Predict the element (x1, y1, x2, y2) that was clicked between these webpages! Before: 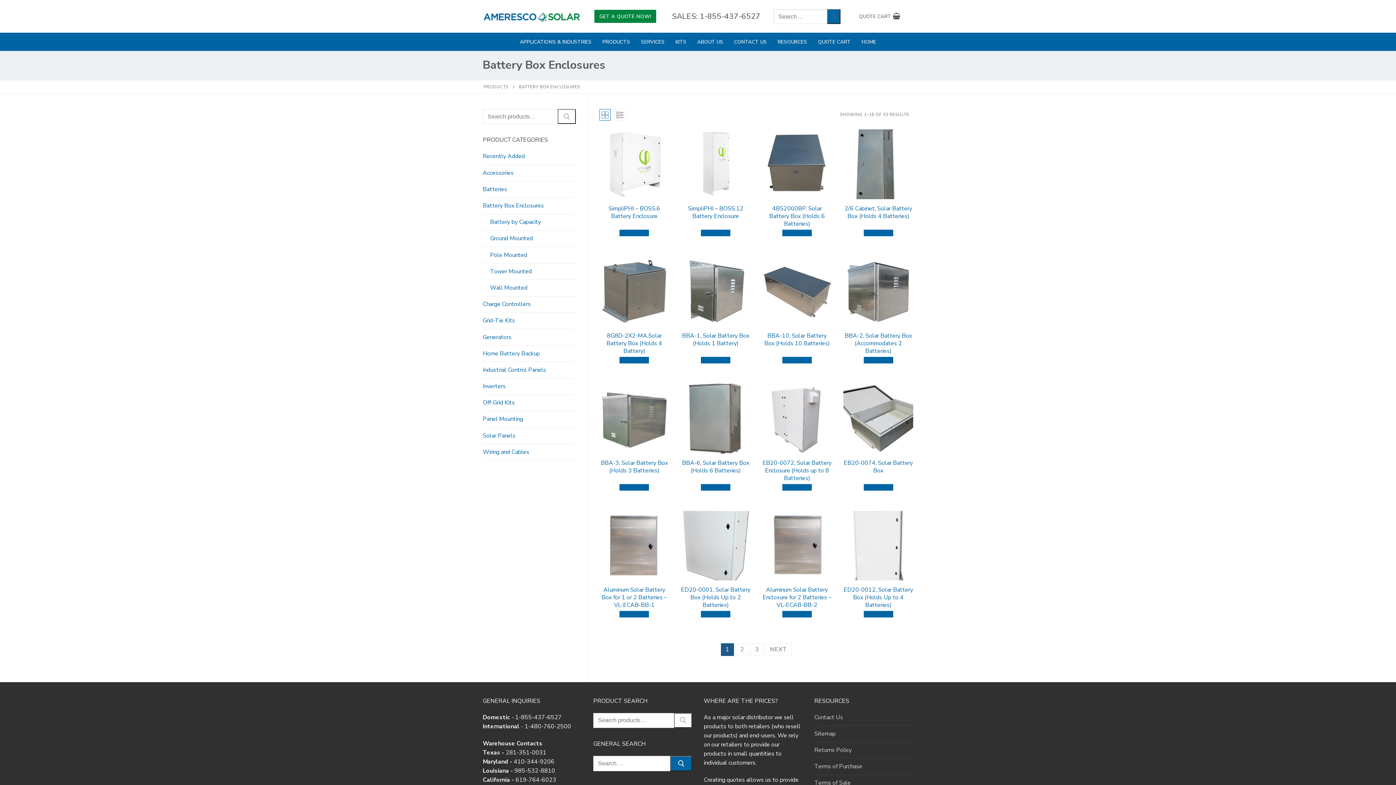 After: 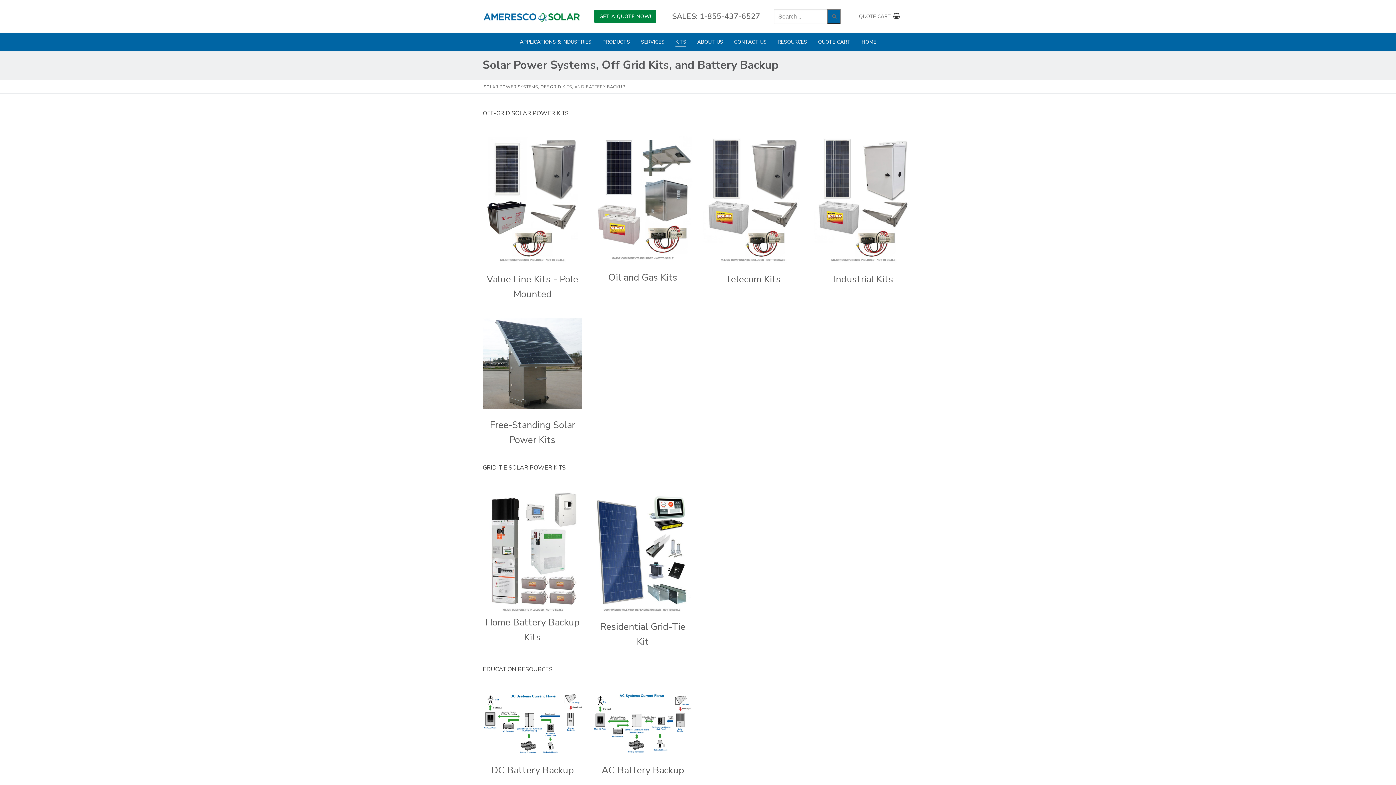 Action: label: KITS bbox: (670, 35, 691, 48)